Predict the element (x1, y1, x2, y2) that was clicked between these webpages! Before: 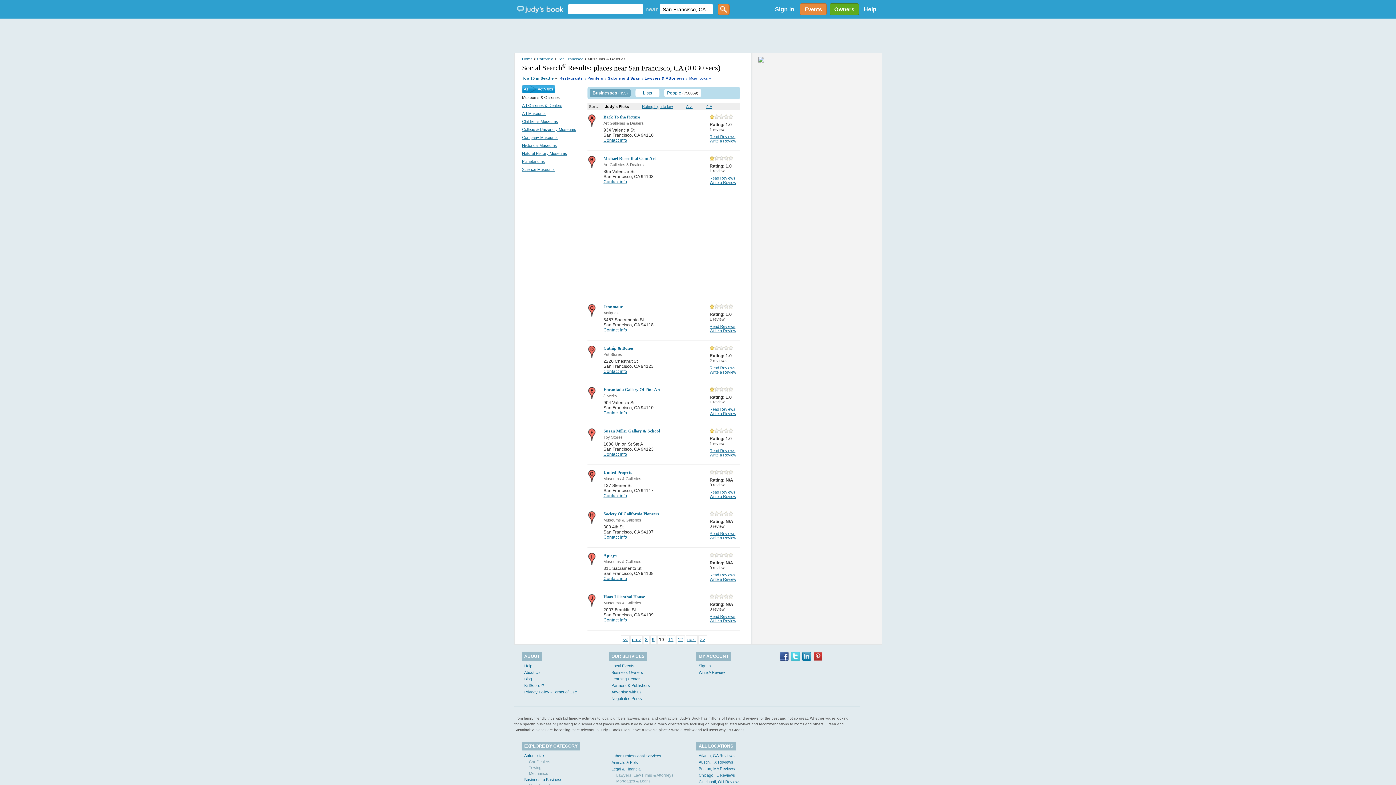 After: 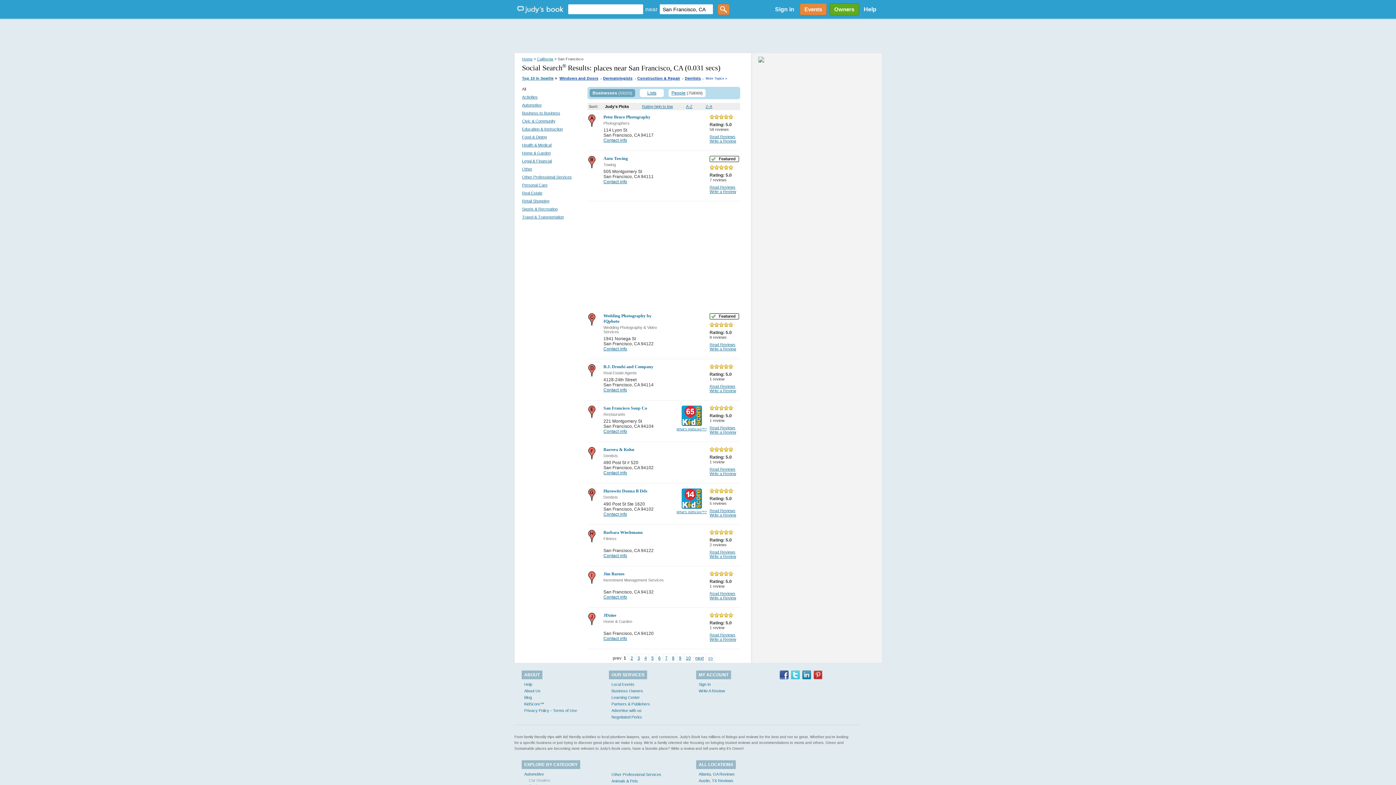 Action: label: San Francisco bbox: (557, 56, 583, 61)